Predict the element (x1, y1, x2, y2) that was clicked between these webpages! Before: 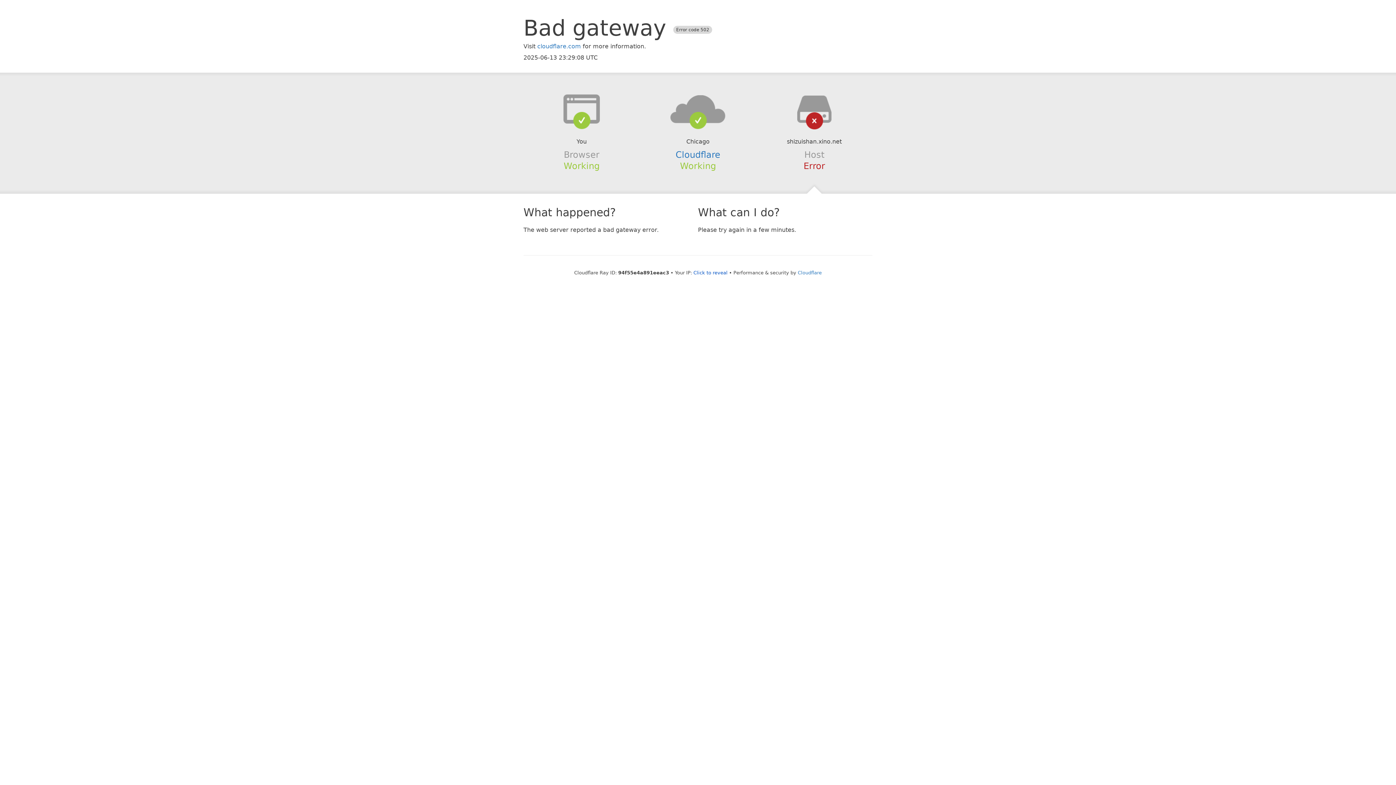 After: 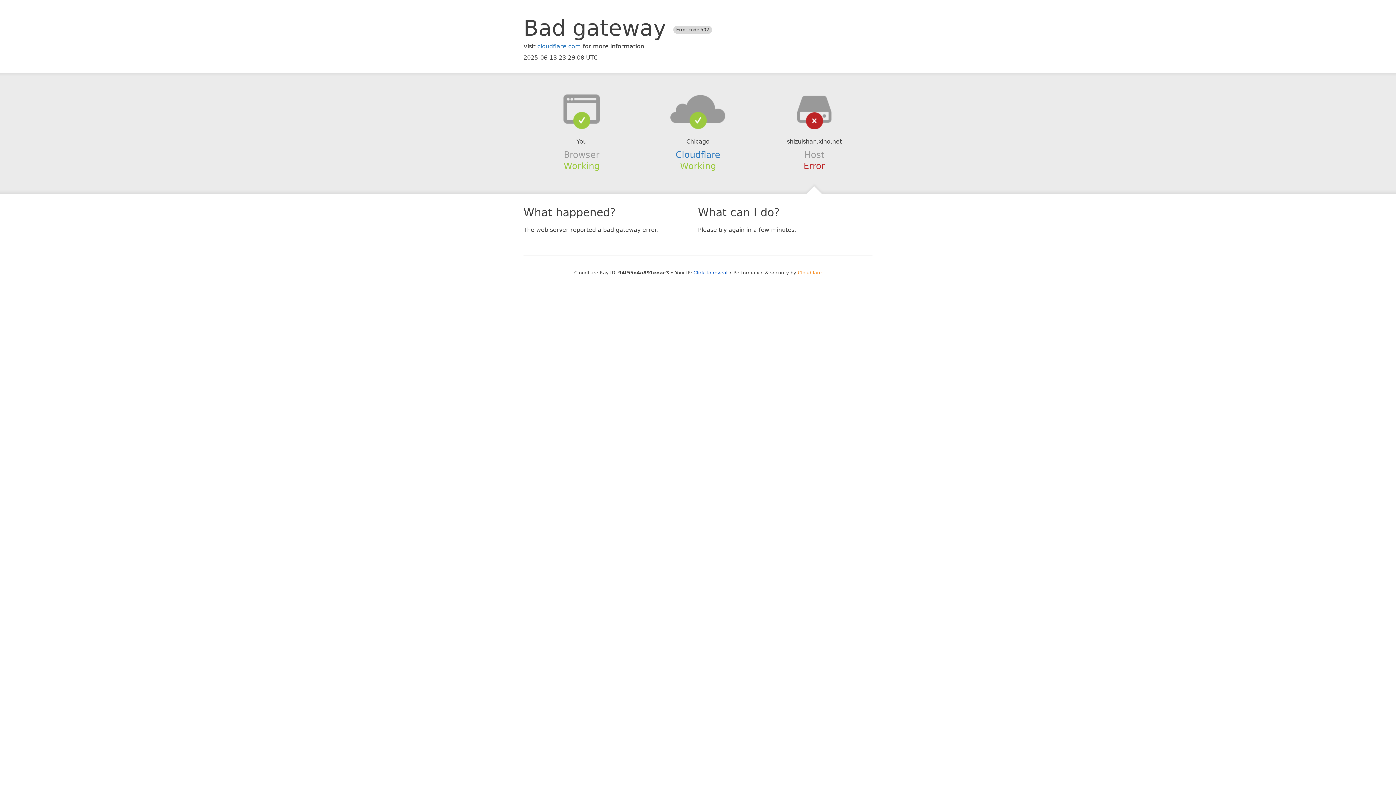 Action: bbox: (798, 270, 822, 275) label: Cloudflare